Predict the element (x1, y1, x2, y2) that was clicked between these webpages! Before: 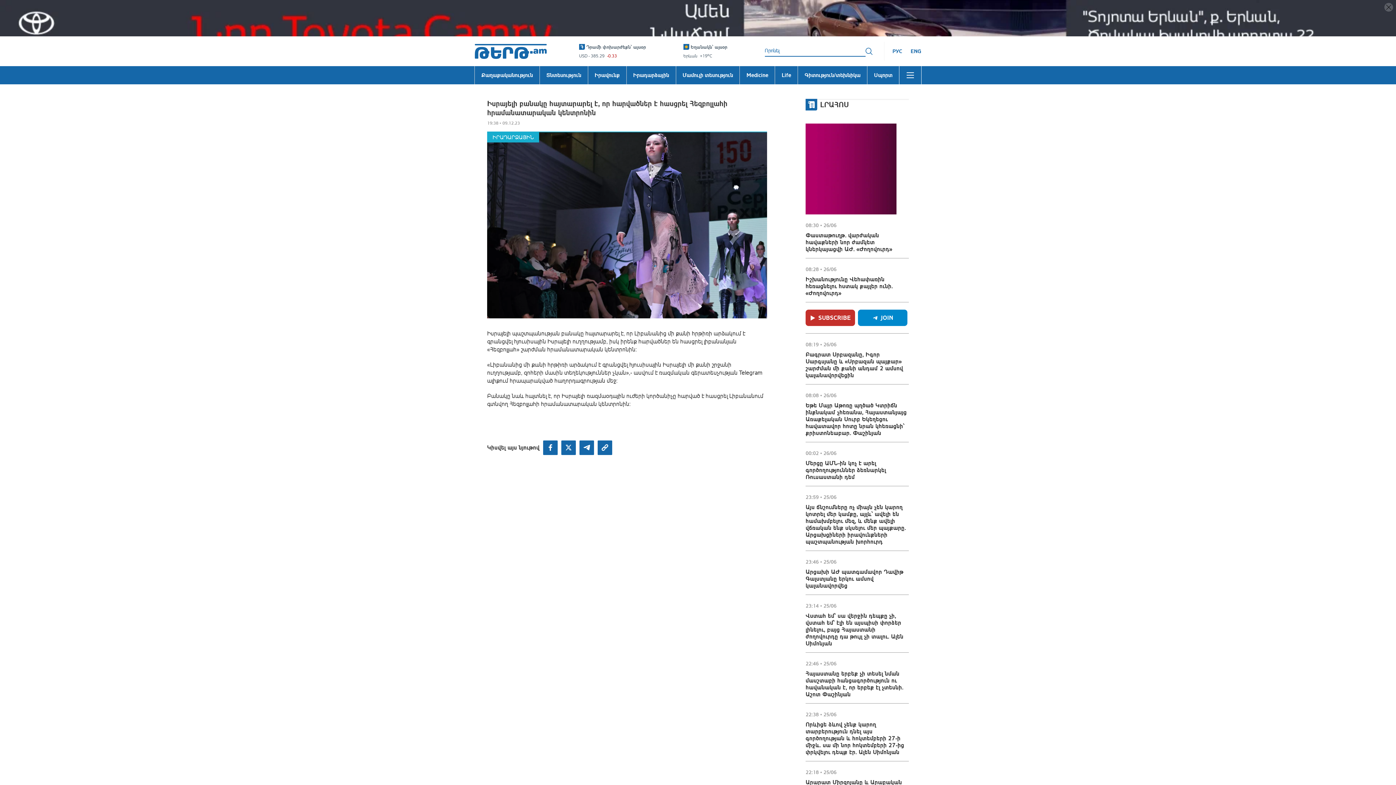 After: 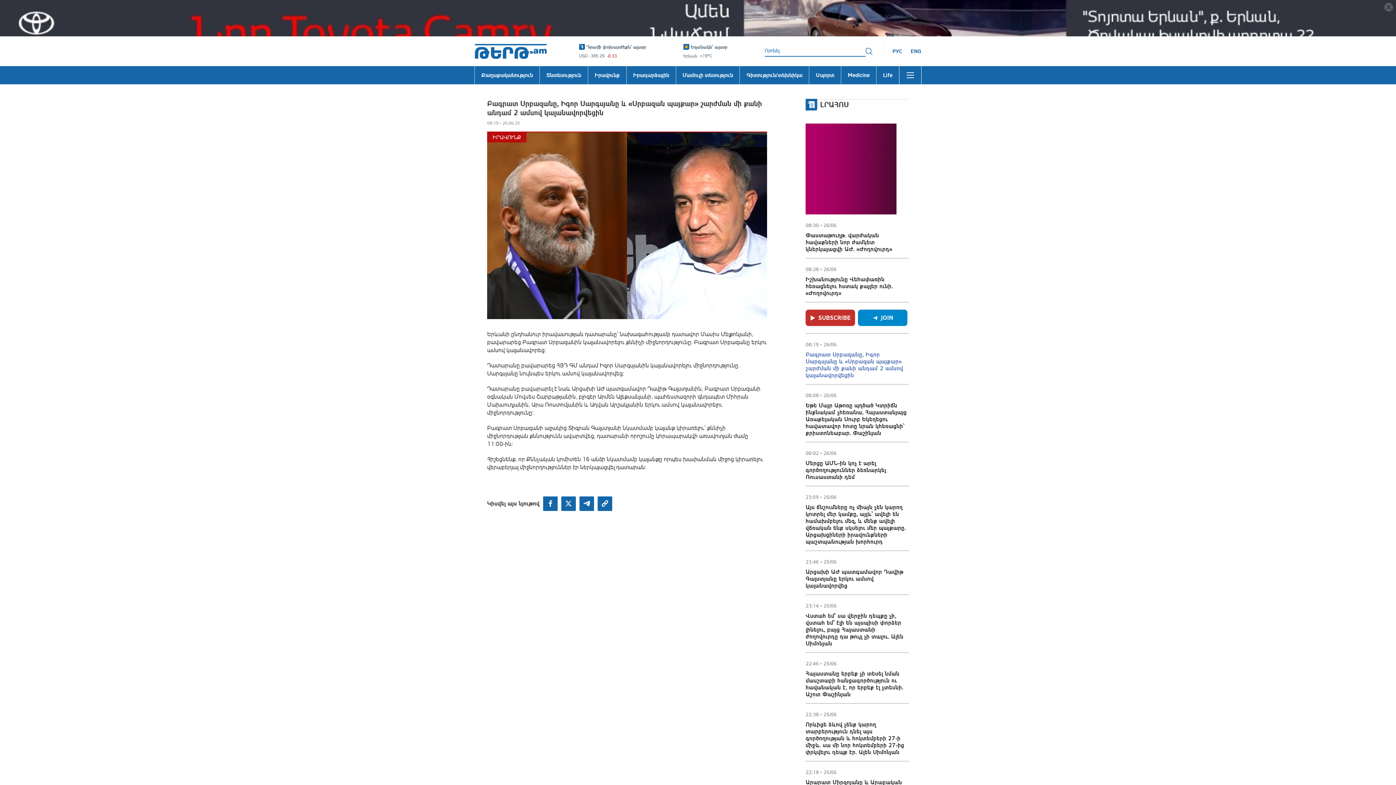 Action: label: Բագրատ Սրբազանը, Իգոր Սարգսյանը և «Սրբազան պայքար» շարժման մի քանի անդամ 2 ամսով կալանավորվեցին bbox: (805, 209, 907, 237)